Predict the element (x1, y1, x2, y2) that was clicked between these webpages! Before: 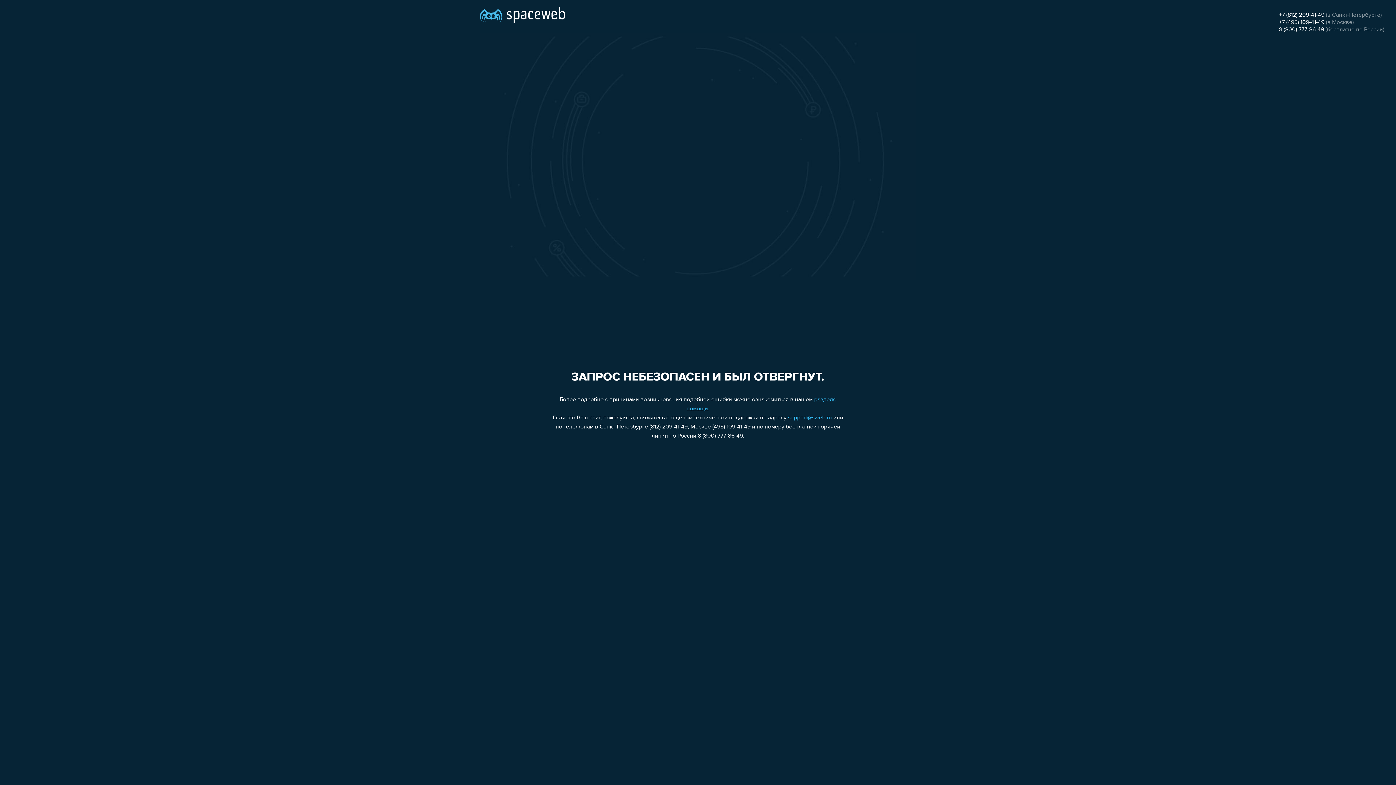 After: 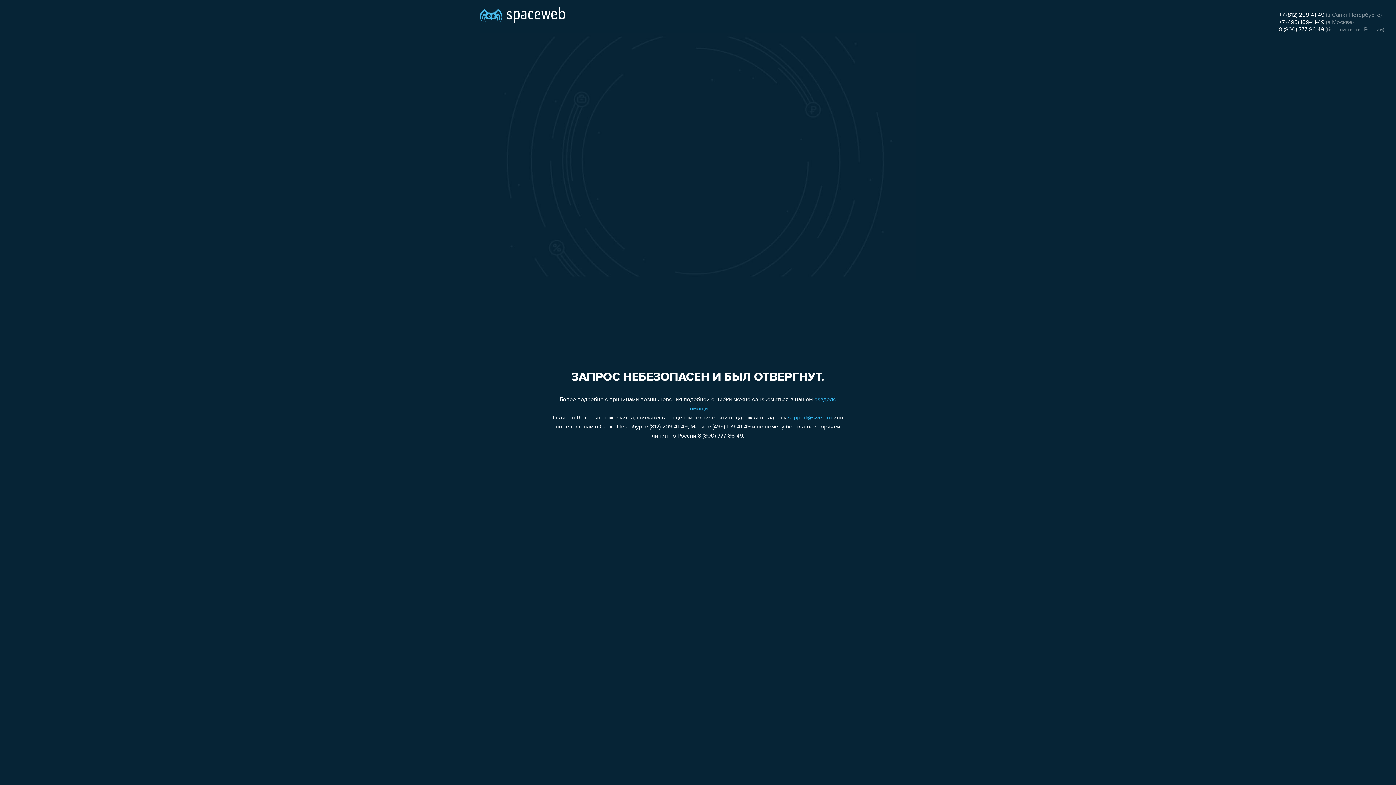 Action: bbox: (788, 415, 832, 421) label: support@sweb.ru